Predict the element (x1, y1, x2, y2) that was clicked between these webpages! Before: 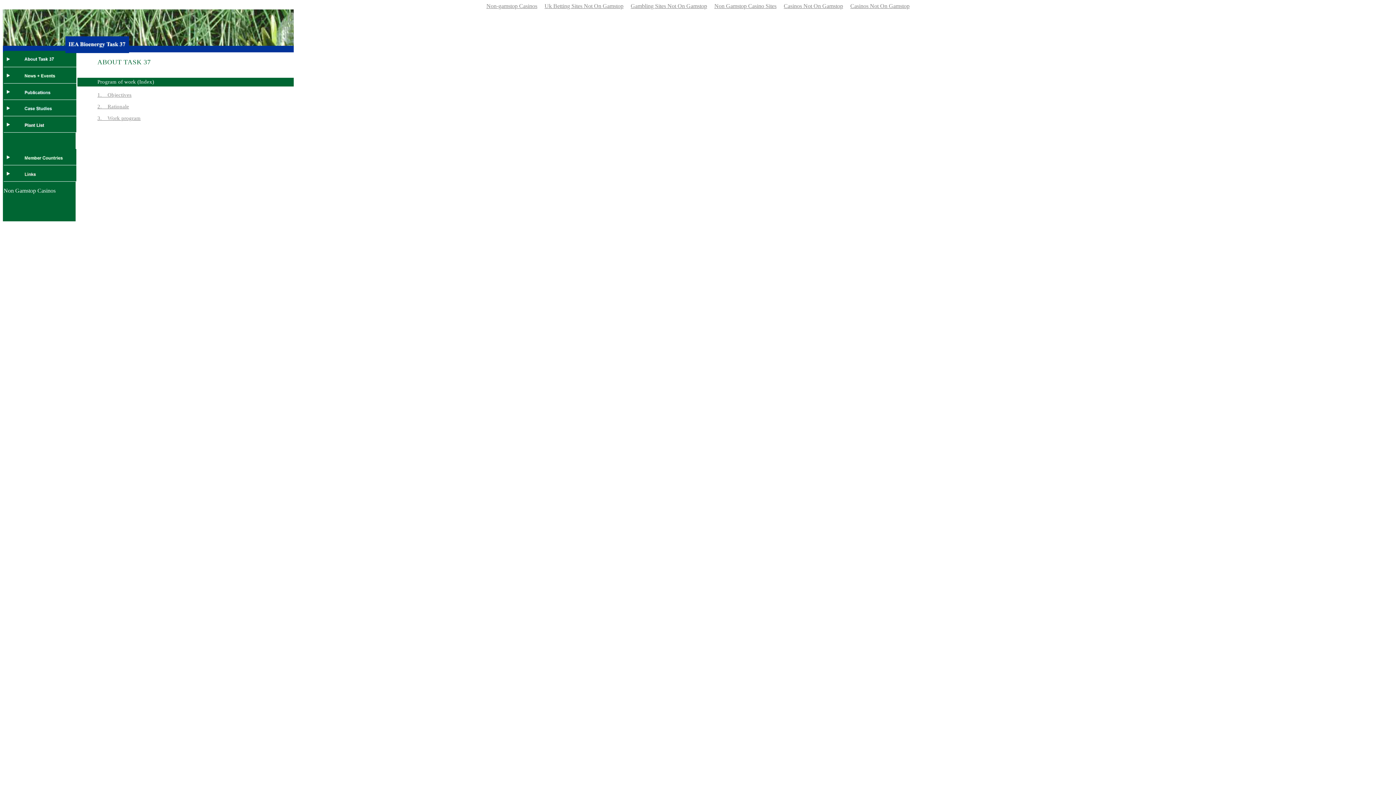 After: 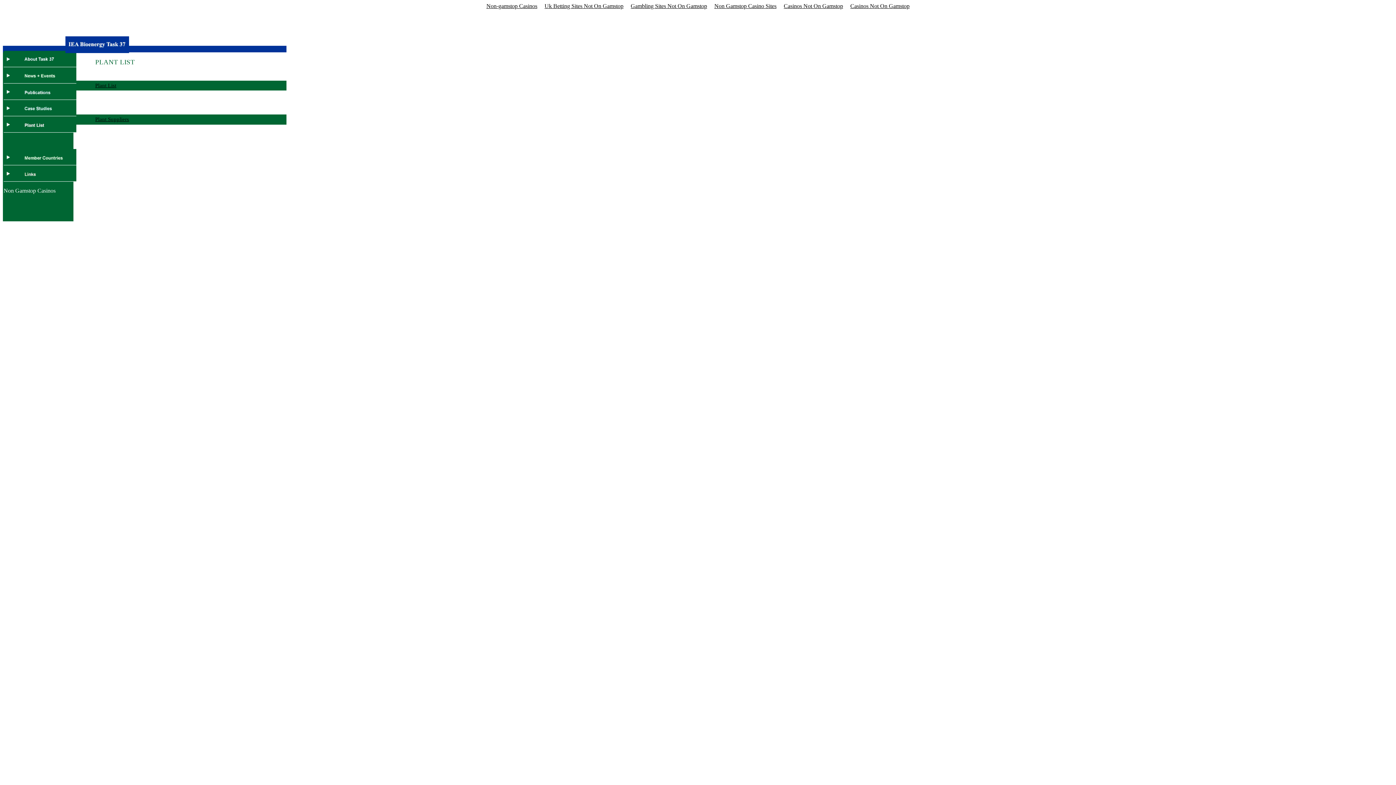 Action: bbox: (3, 127, 76, 133)